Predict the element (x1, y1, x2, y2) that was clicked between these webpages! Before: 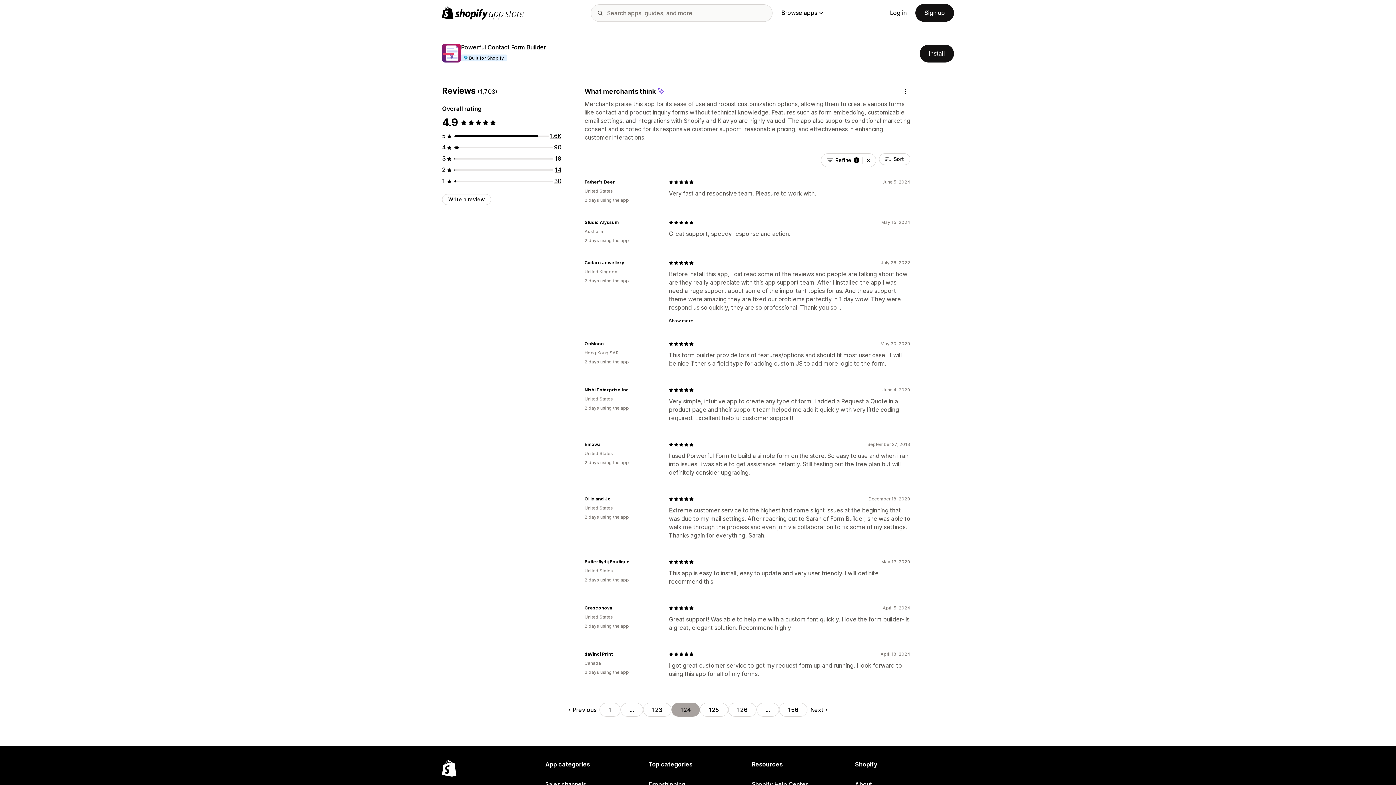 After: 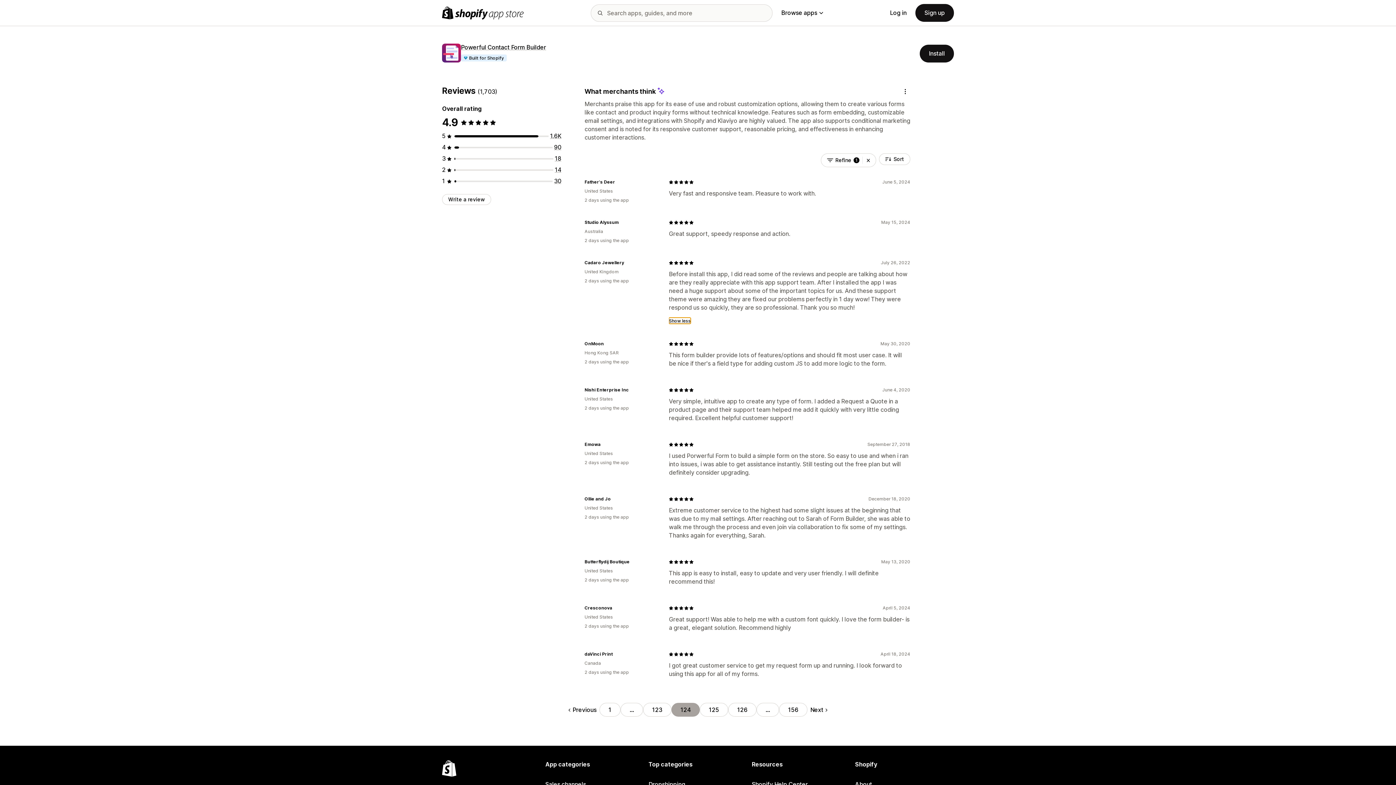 Action: bbox: (669, 317, 693, 324) label: Show more